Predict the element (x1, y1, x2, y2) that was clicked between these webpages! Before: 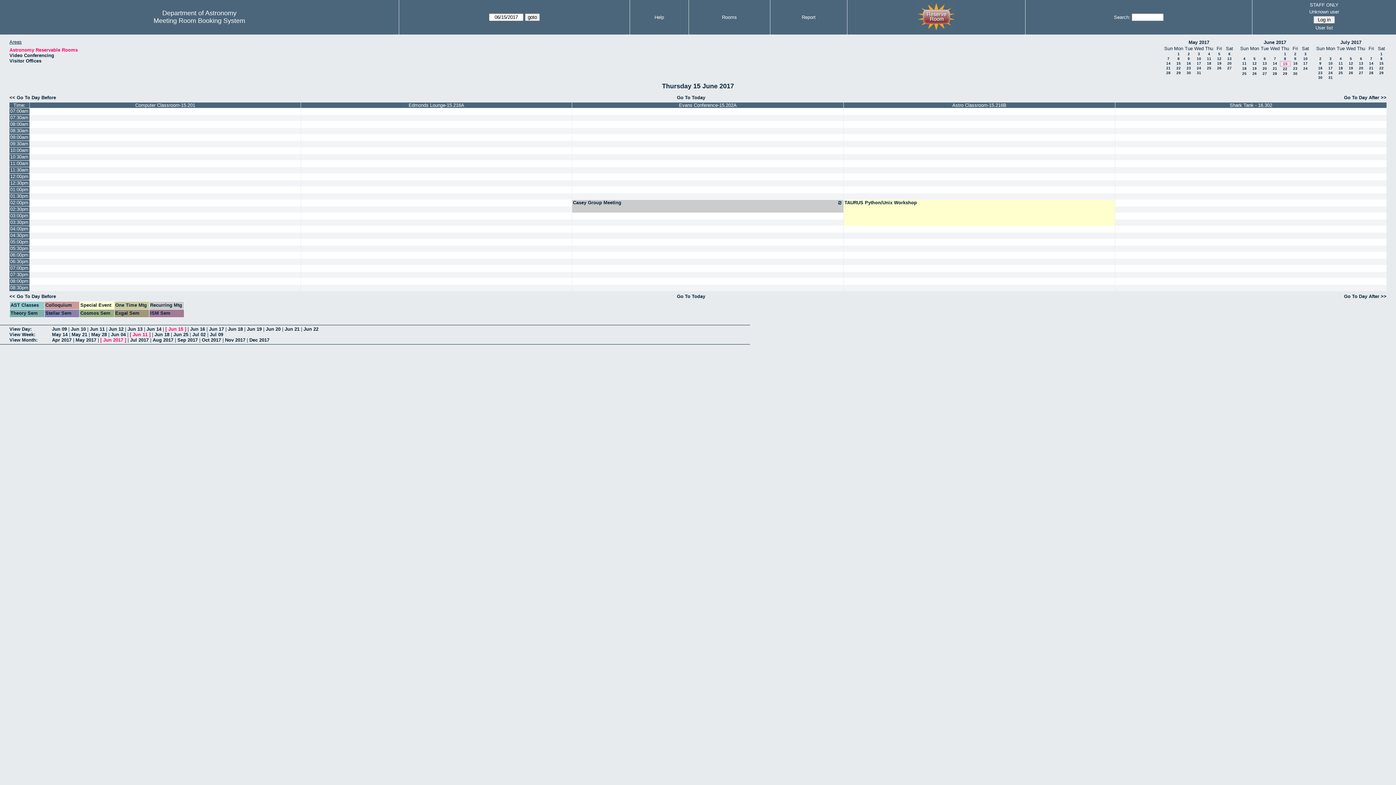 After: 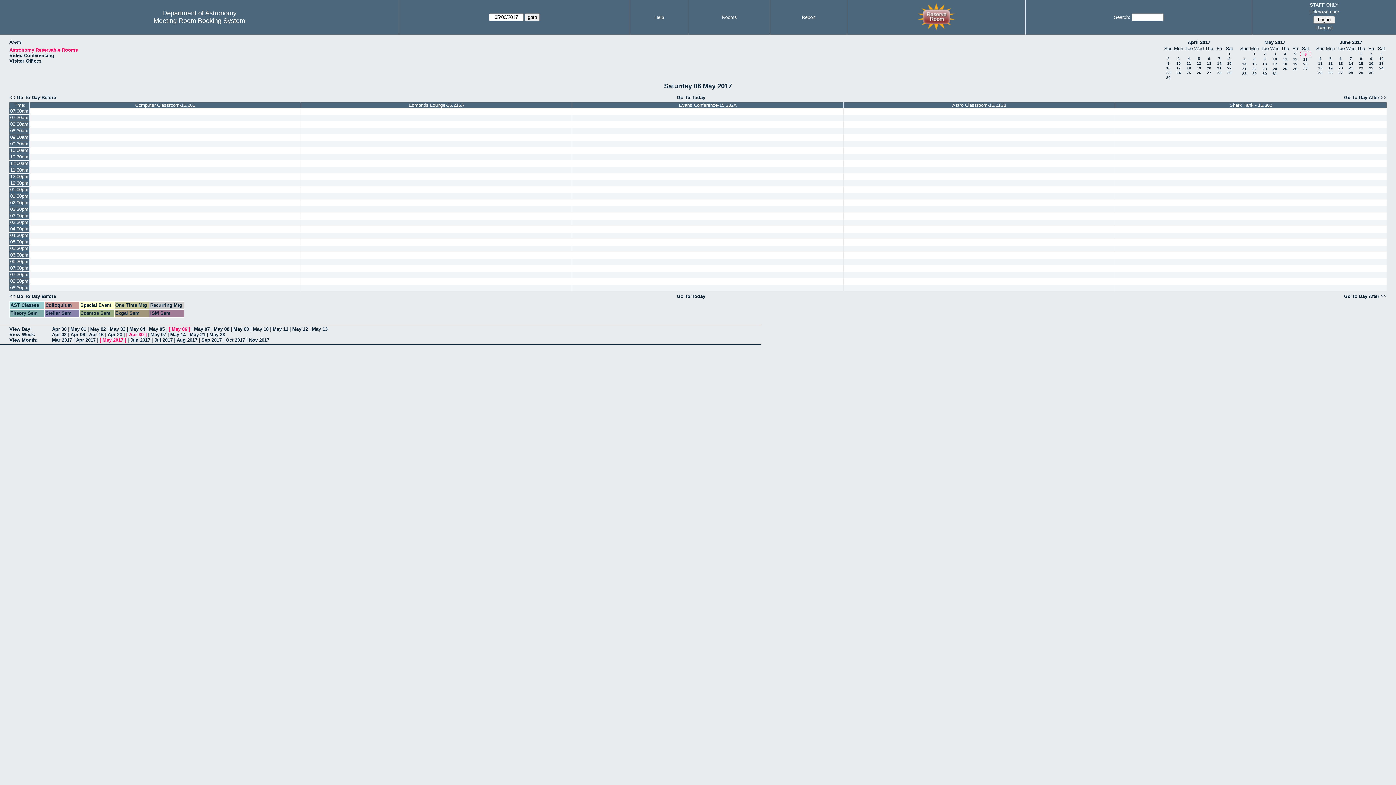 Action: label: 6 bbox: (1228, 52, 1230, 56)